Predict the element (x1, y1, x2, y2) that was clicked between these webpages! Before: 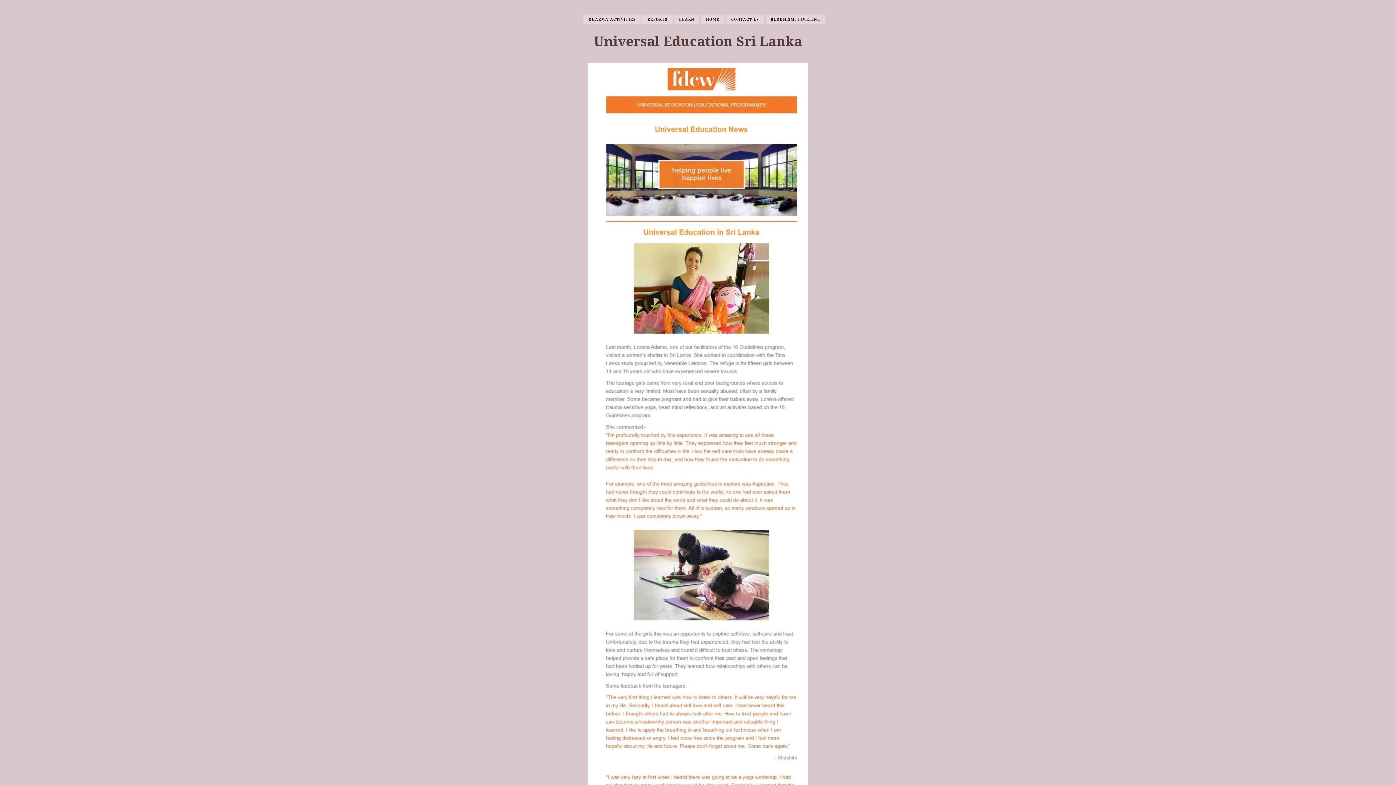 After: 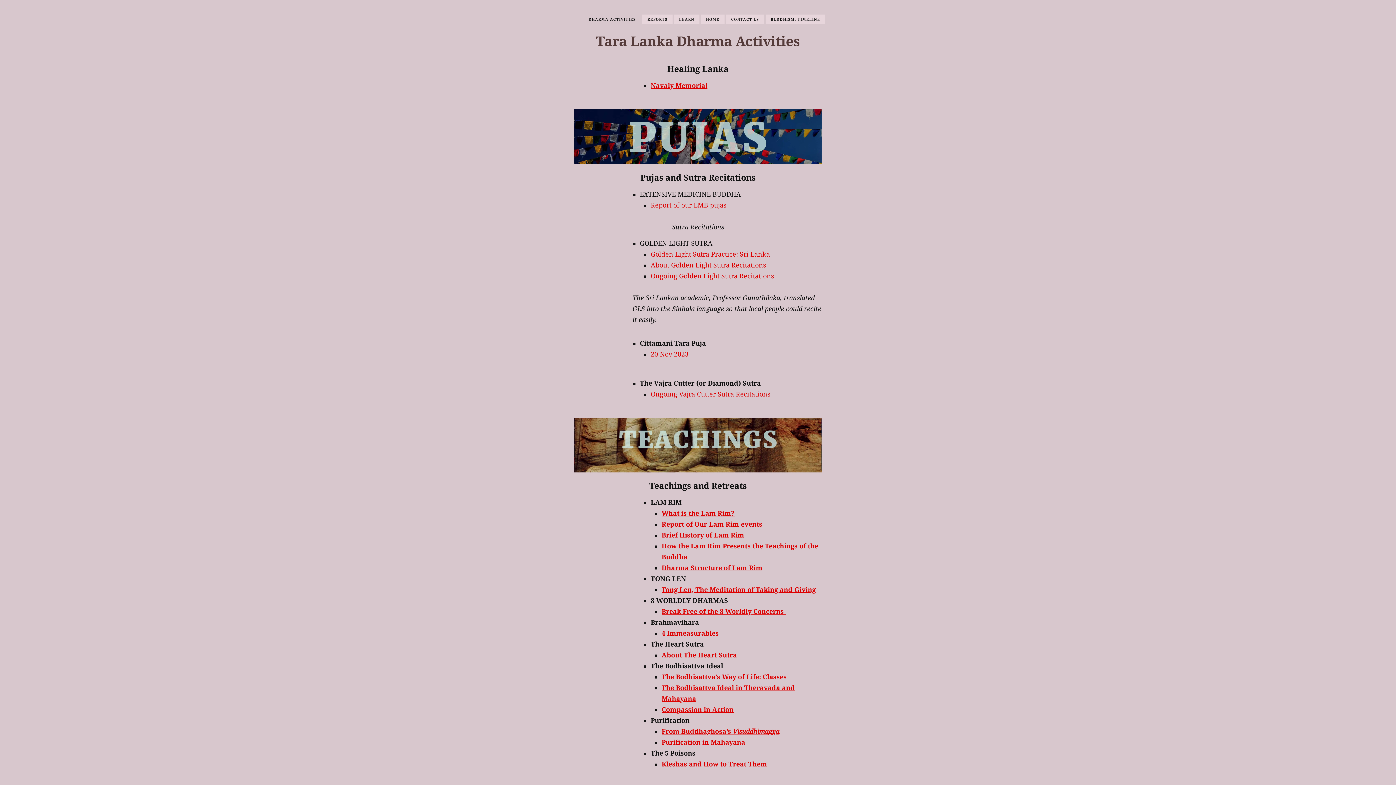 Action: label: DHARMA ACTIVITIES bbox: (583, 14, 641, 24)